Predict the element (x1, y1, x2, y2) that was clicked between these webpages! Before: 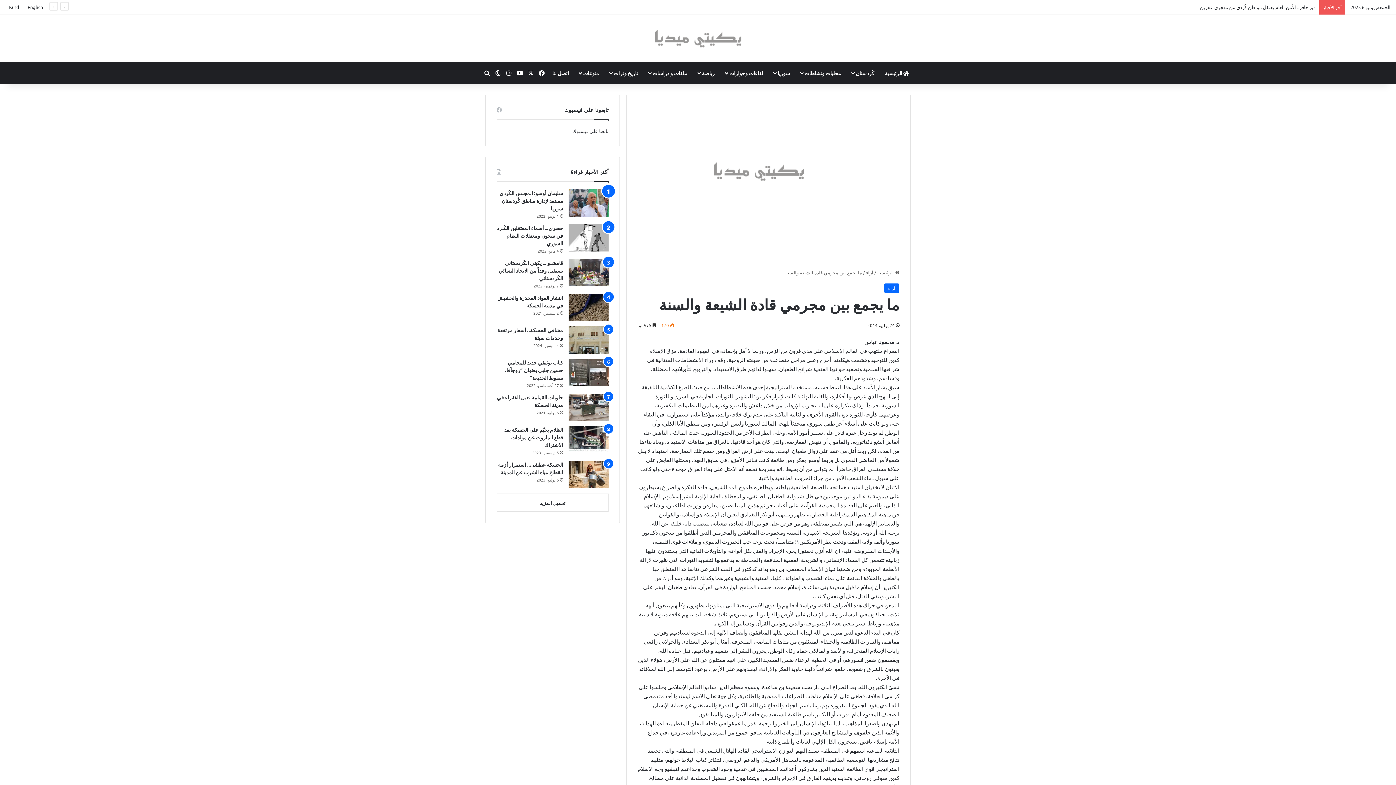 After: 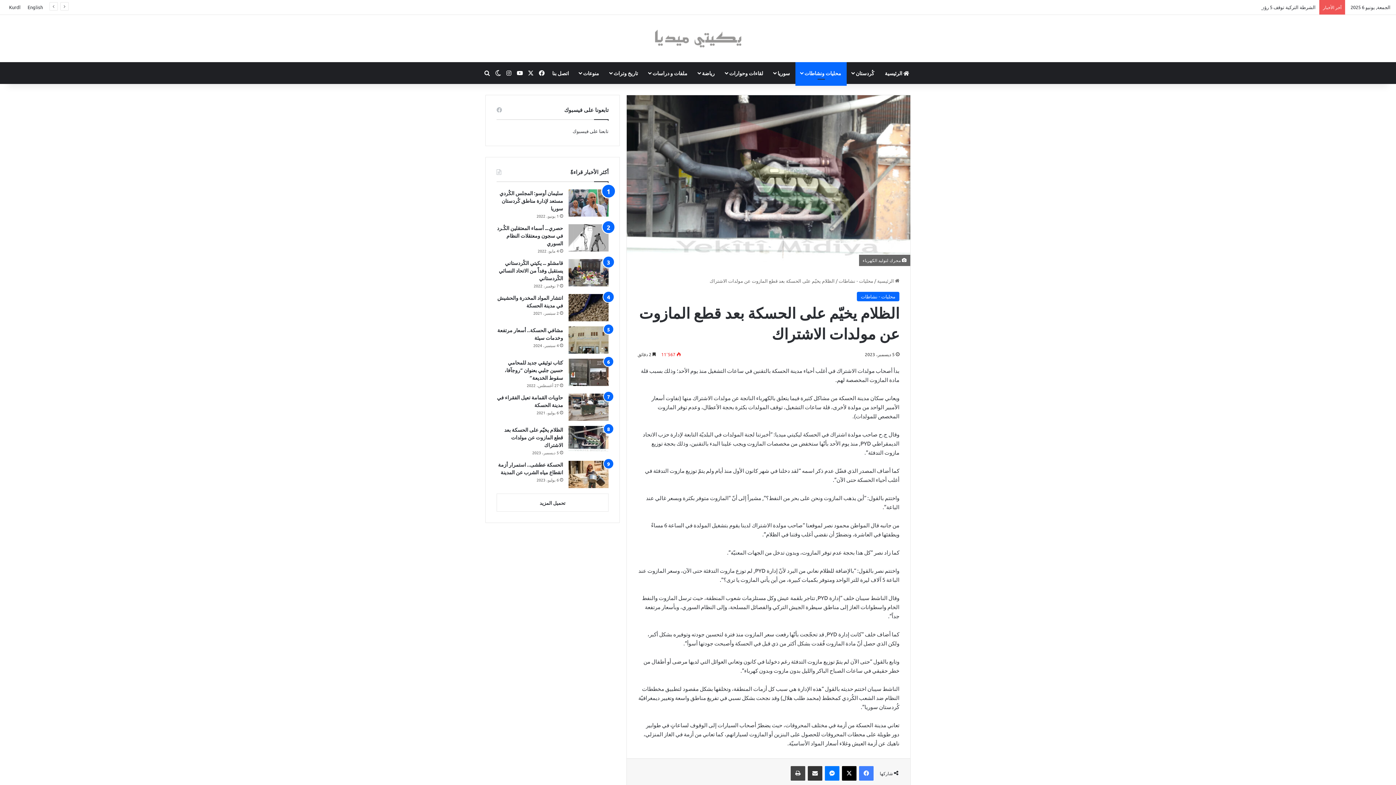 Action: bbox: (504, 426, 563, 449) label: الظلام يخيّم على الحسكة بعد قطع المازوت عن مولدات الاشتراك